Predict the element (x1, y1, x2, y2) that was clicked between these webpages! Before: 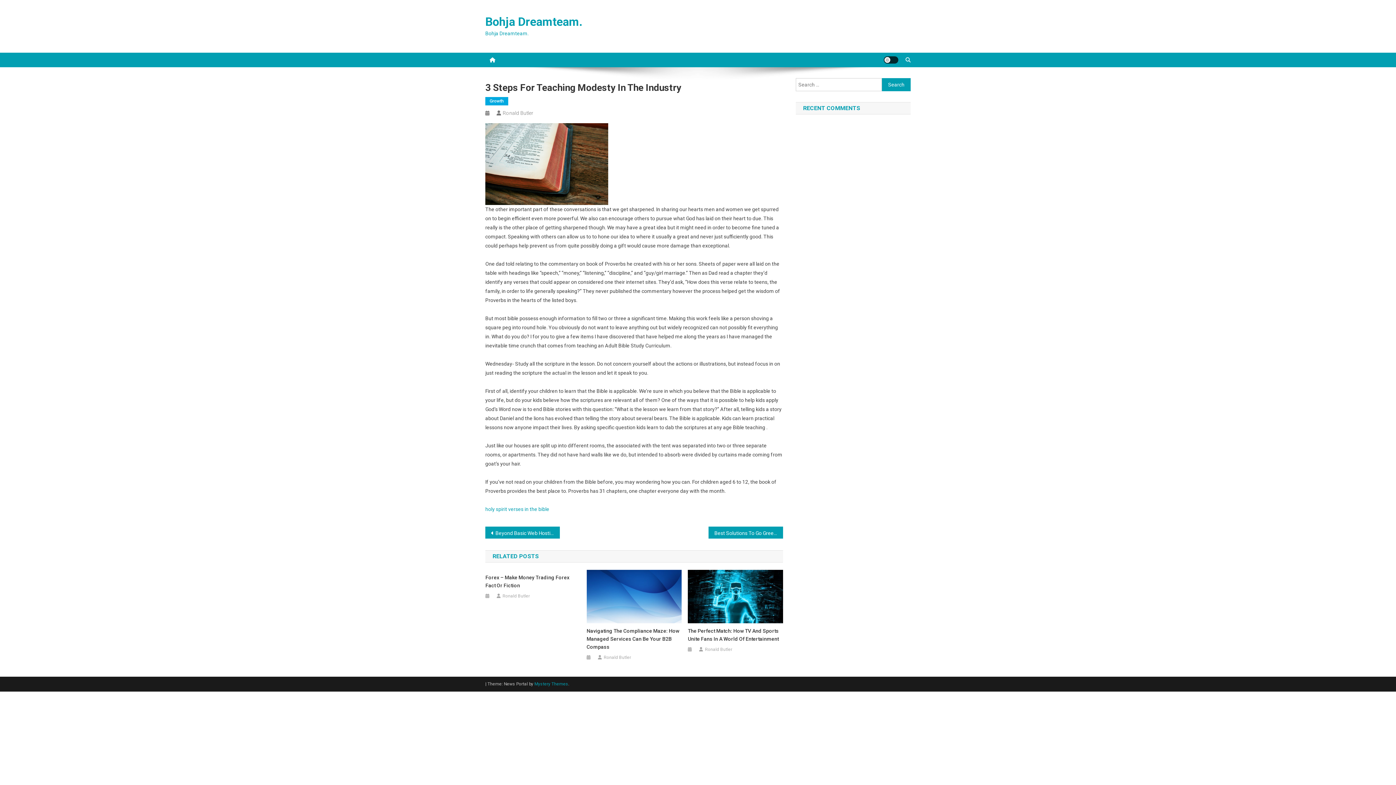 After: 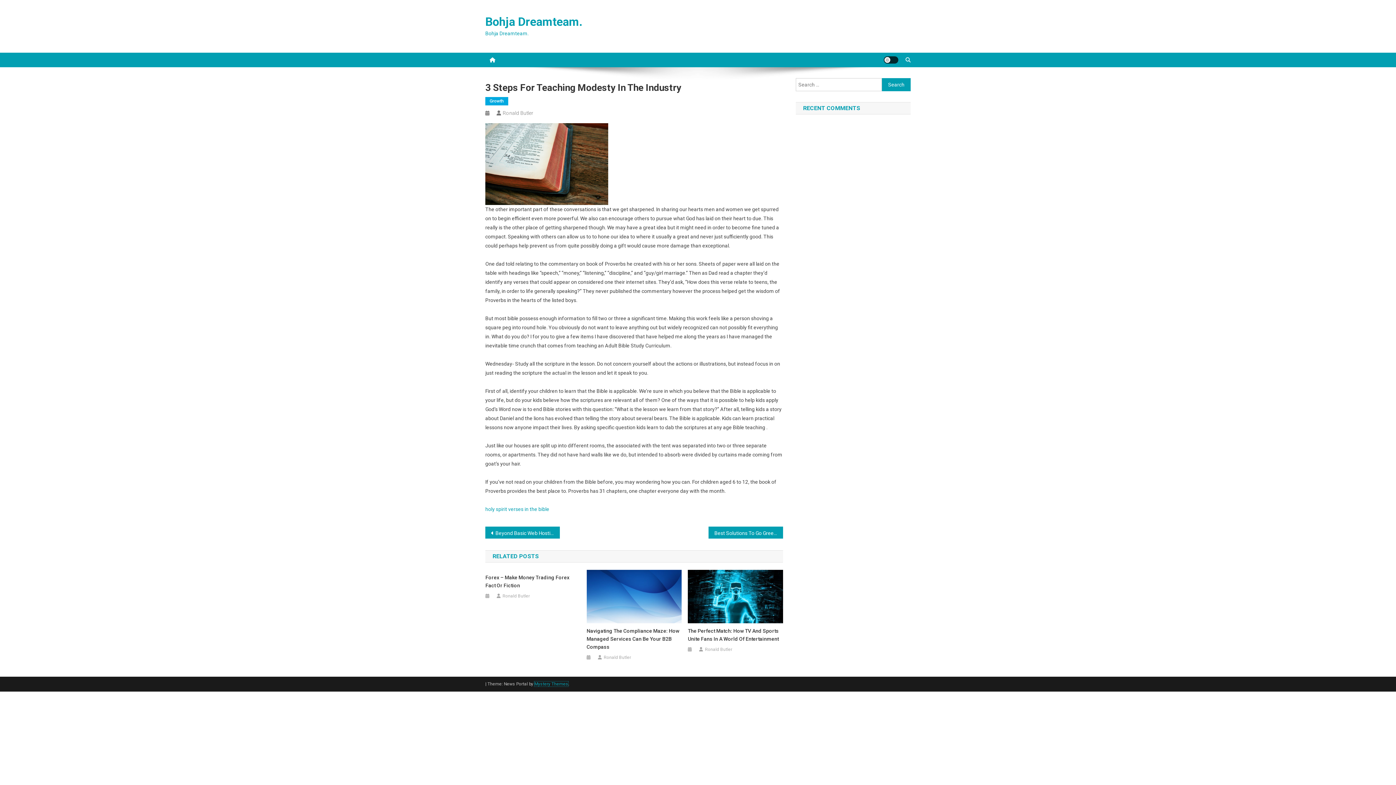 Action: bbox: (534, 681, 568, 687) label: Mystery Themes